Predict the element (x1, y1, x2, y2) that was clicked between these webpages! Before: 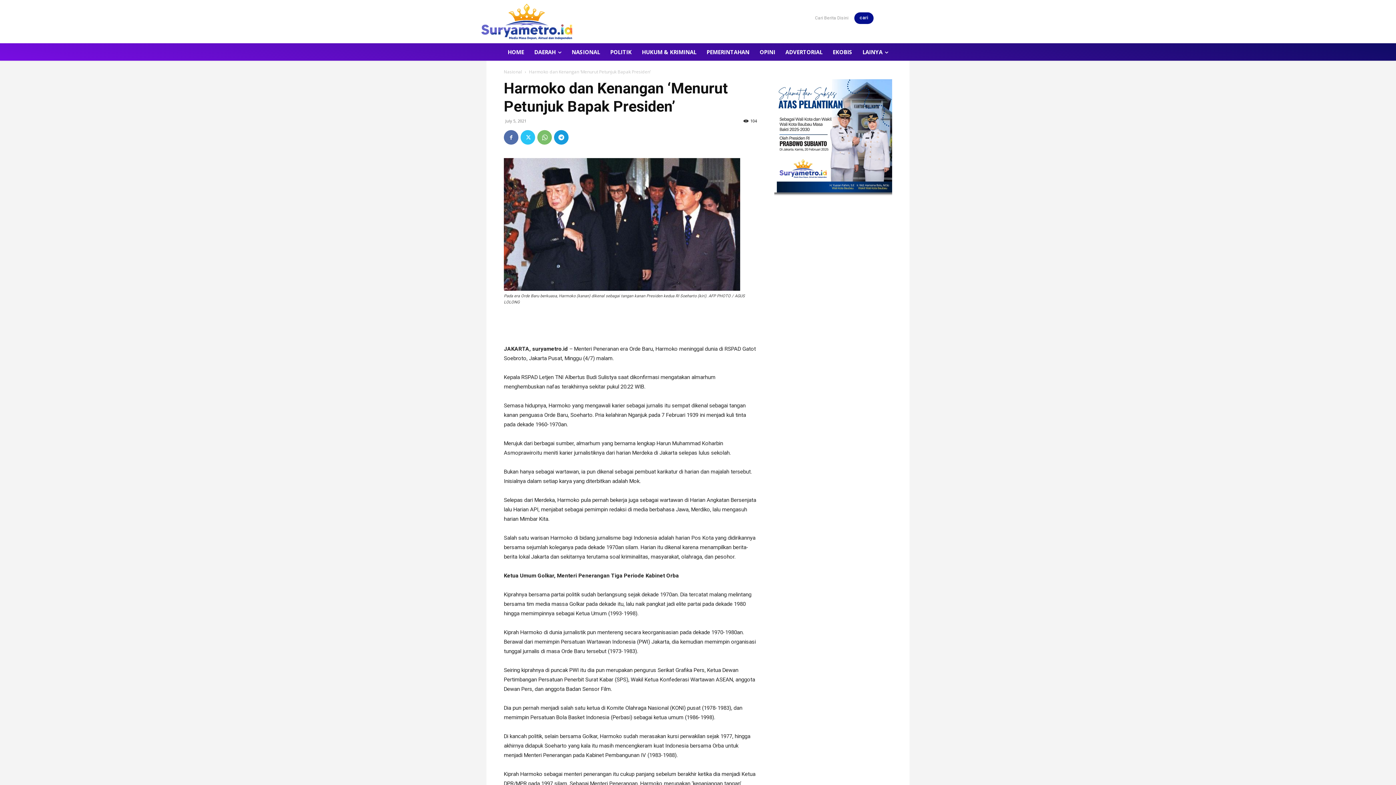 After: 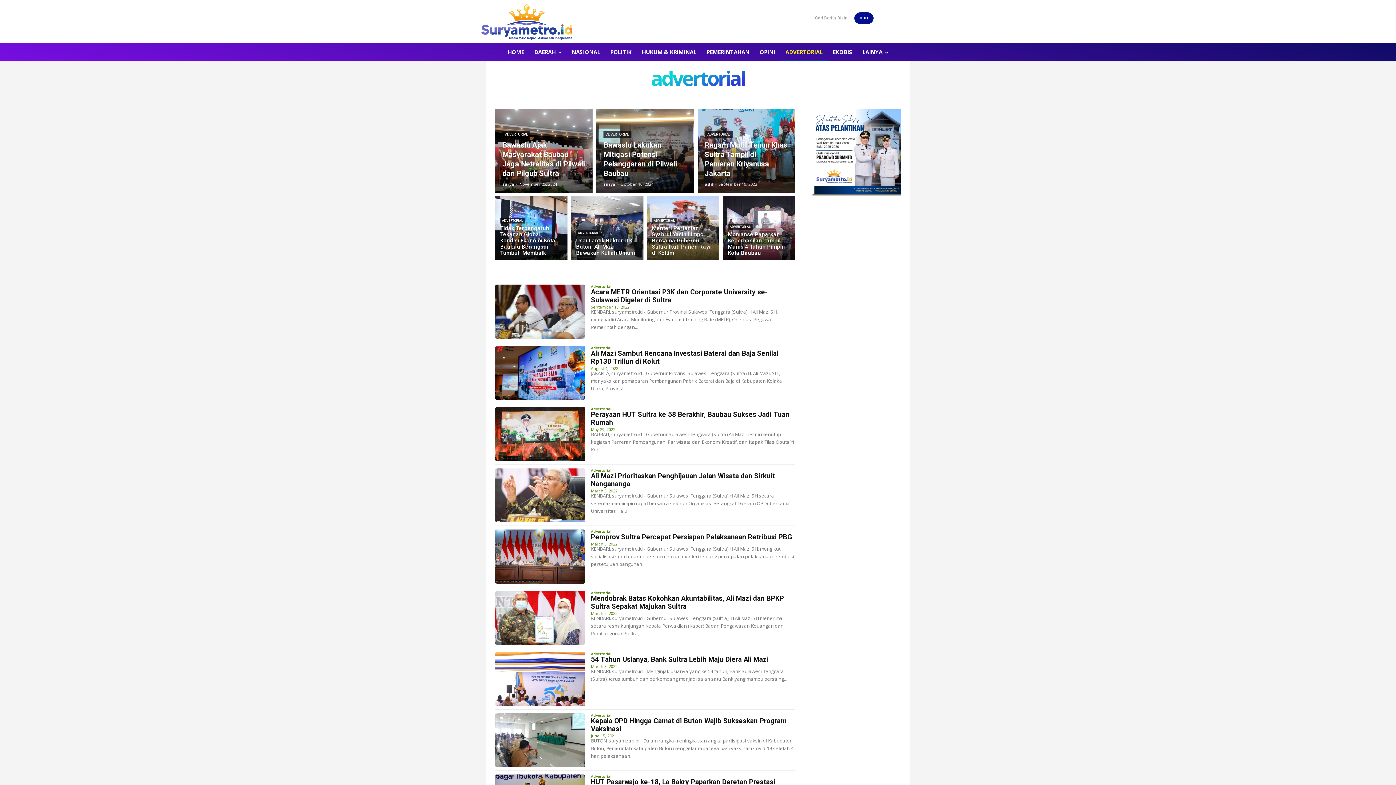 Action: label: ADVERTORIAL bbox: (780, 43, 827, 60)